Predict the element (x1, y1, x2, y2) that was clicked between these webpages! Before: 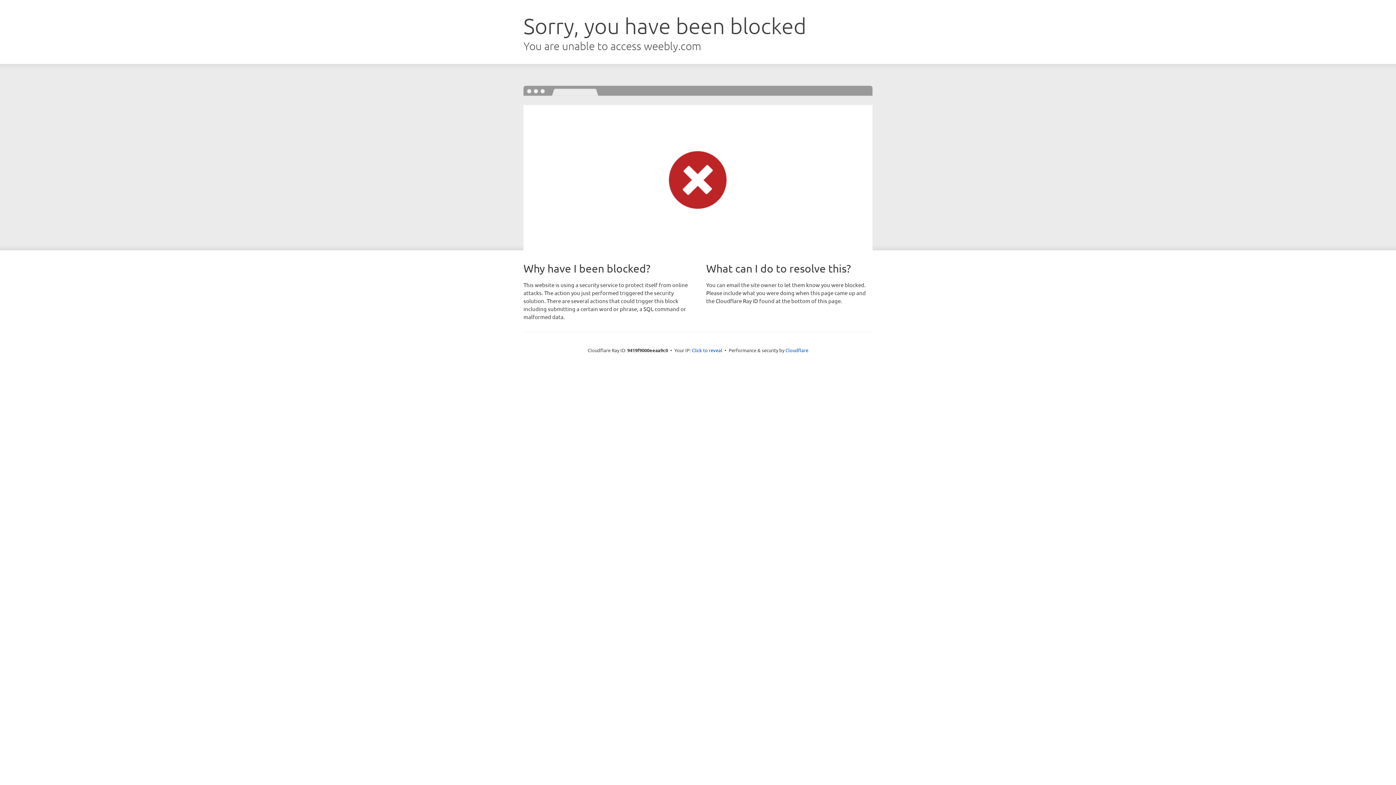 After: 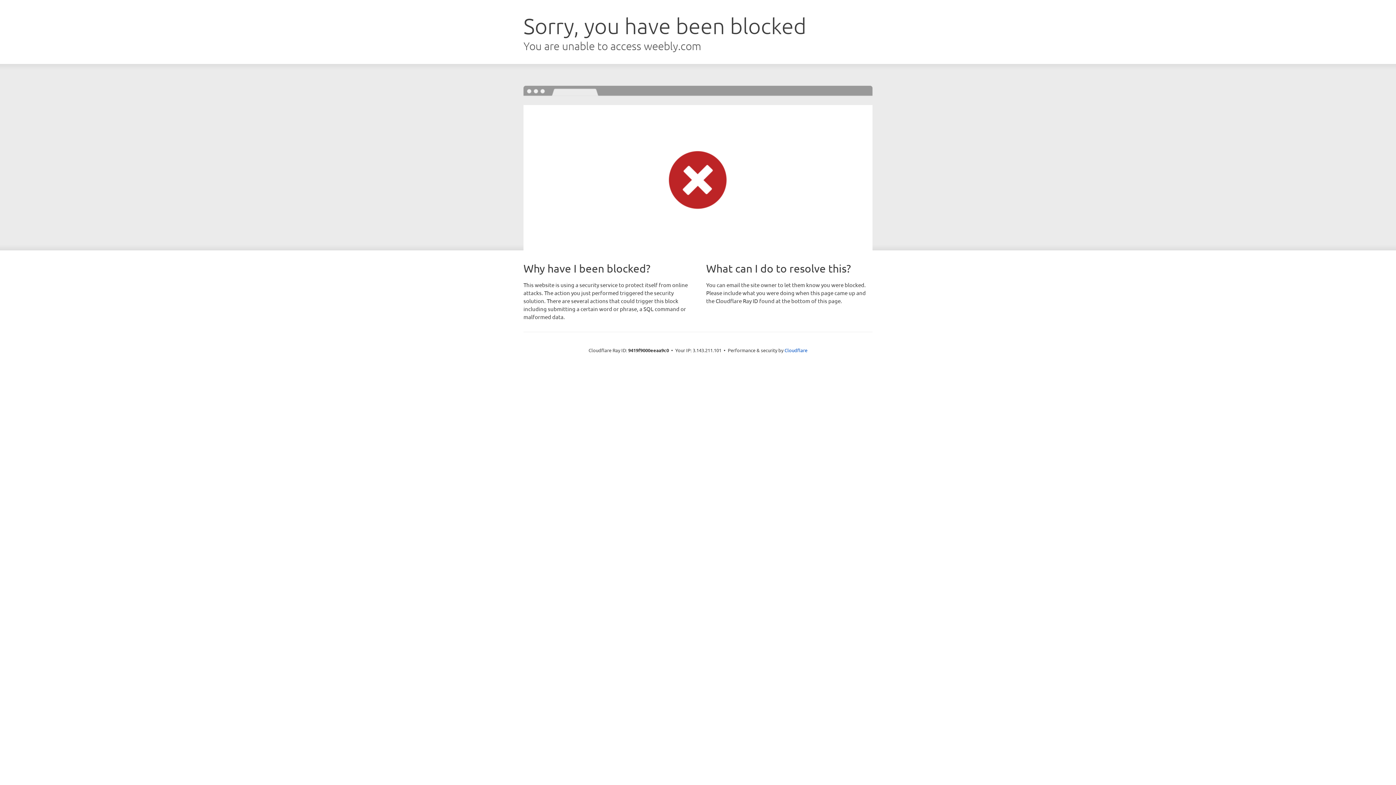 Action: bbox: (692, 346, 722, 353) label: Click to reveal